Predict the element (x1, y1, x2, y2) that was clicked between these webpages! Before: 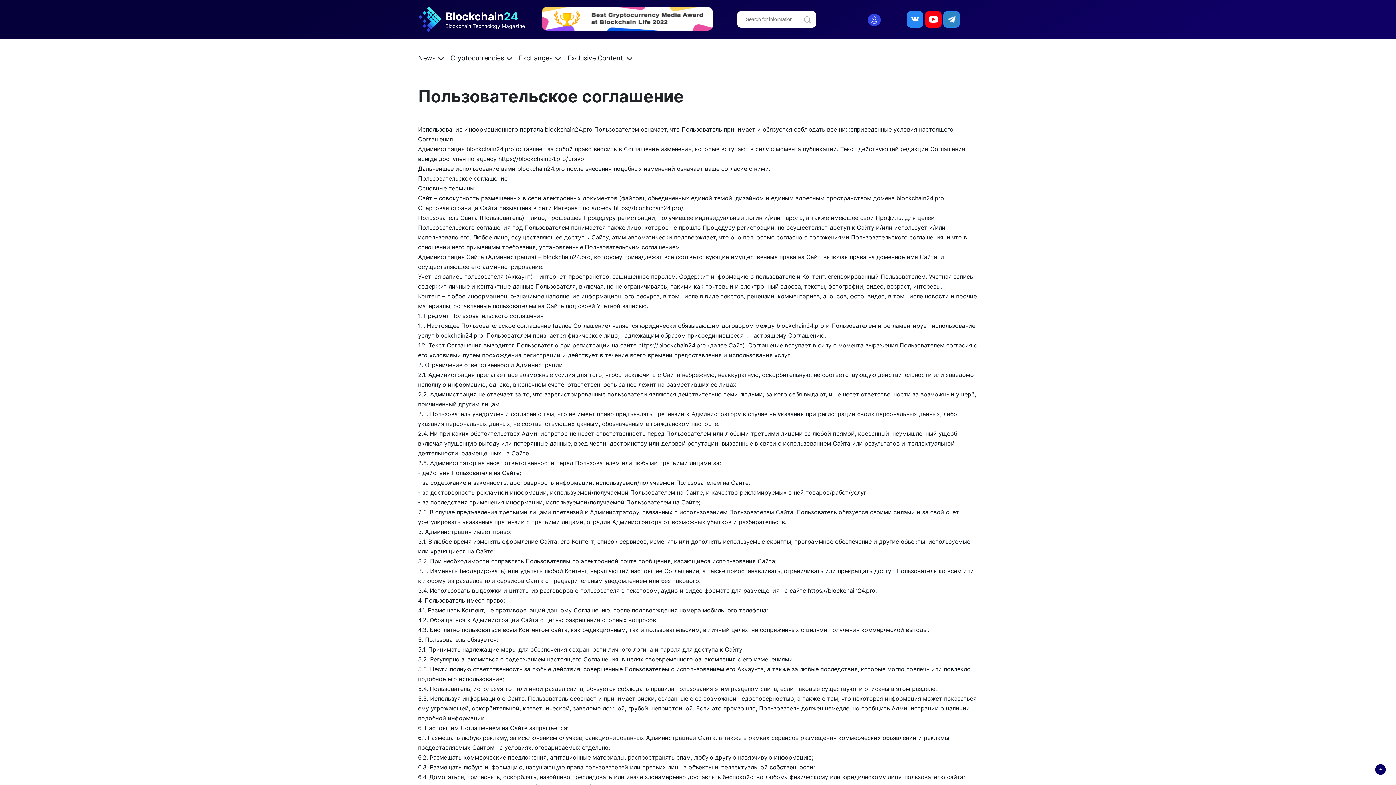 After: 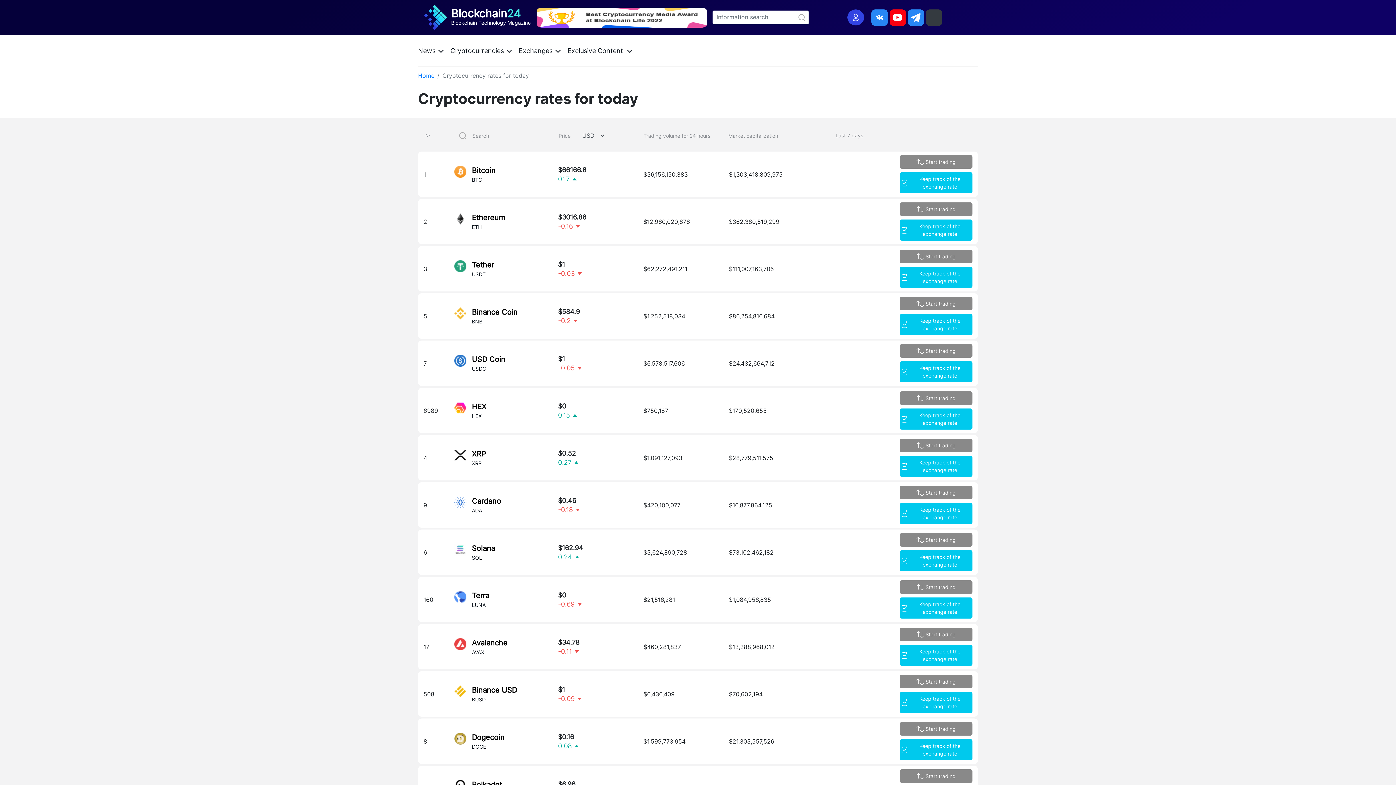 Action: label: Cryptocurrencies bbox: (450, 54, 504, 61)